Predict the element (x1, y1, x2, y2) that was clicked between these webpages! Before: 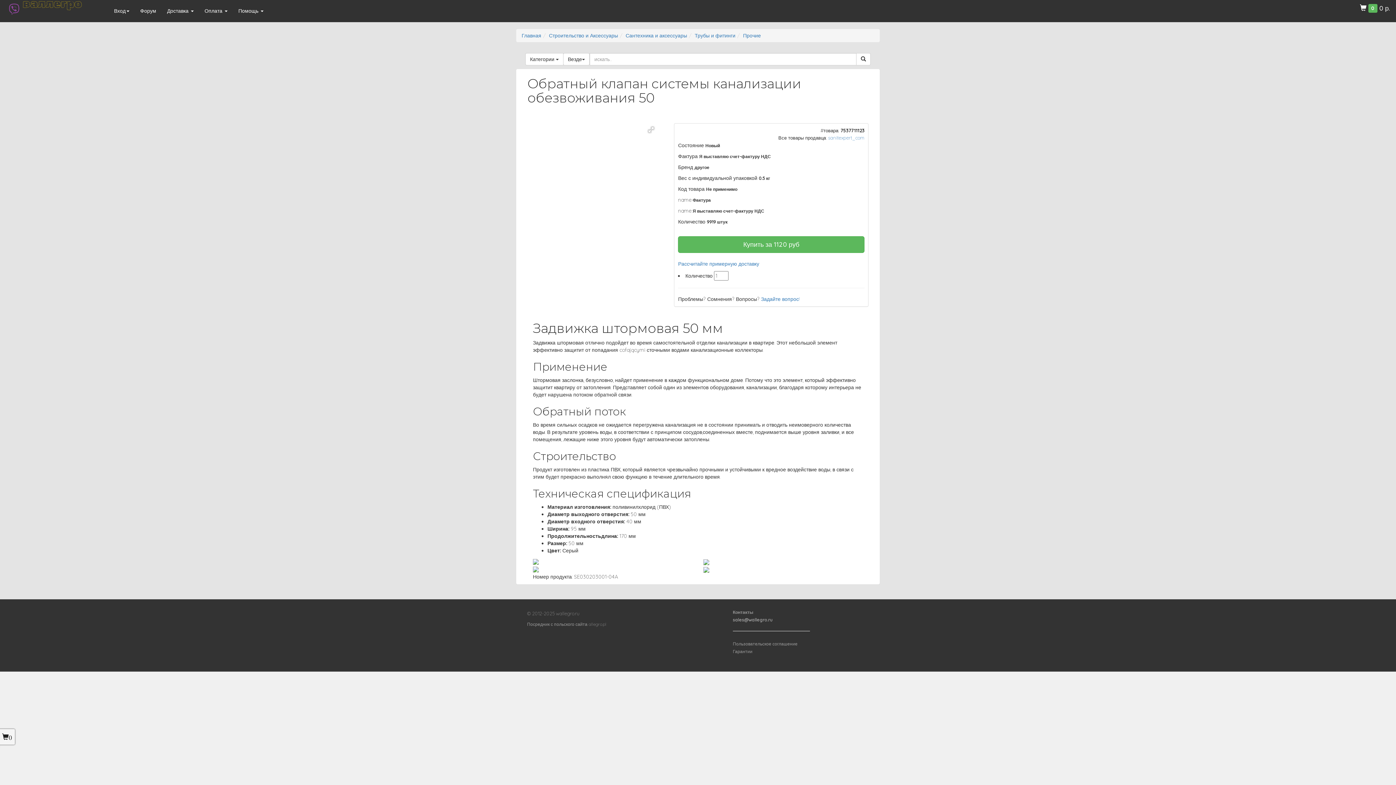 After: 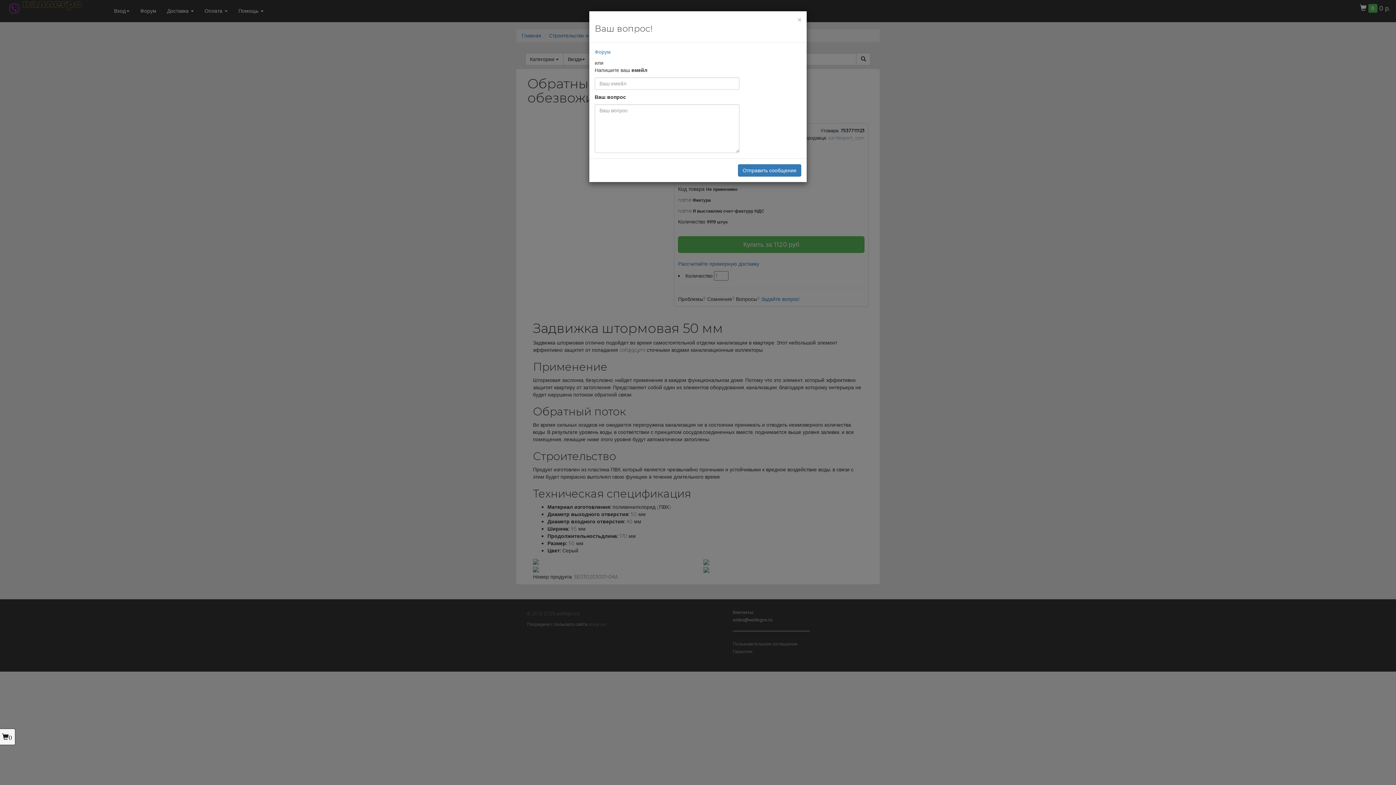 Action: bbox: (761, 296, 800, 302) label: Задайте вопрос!